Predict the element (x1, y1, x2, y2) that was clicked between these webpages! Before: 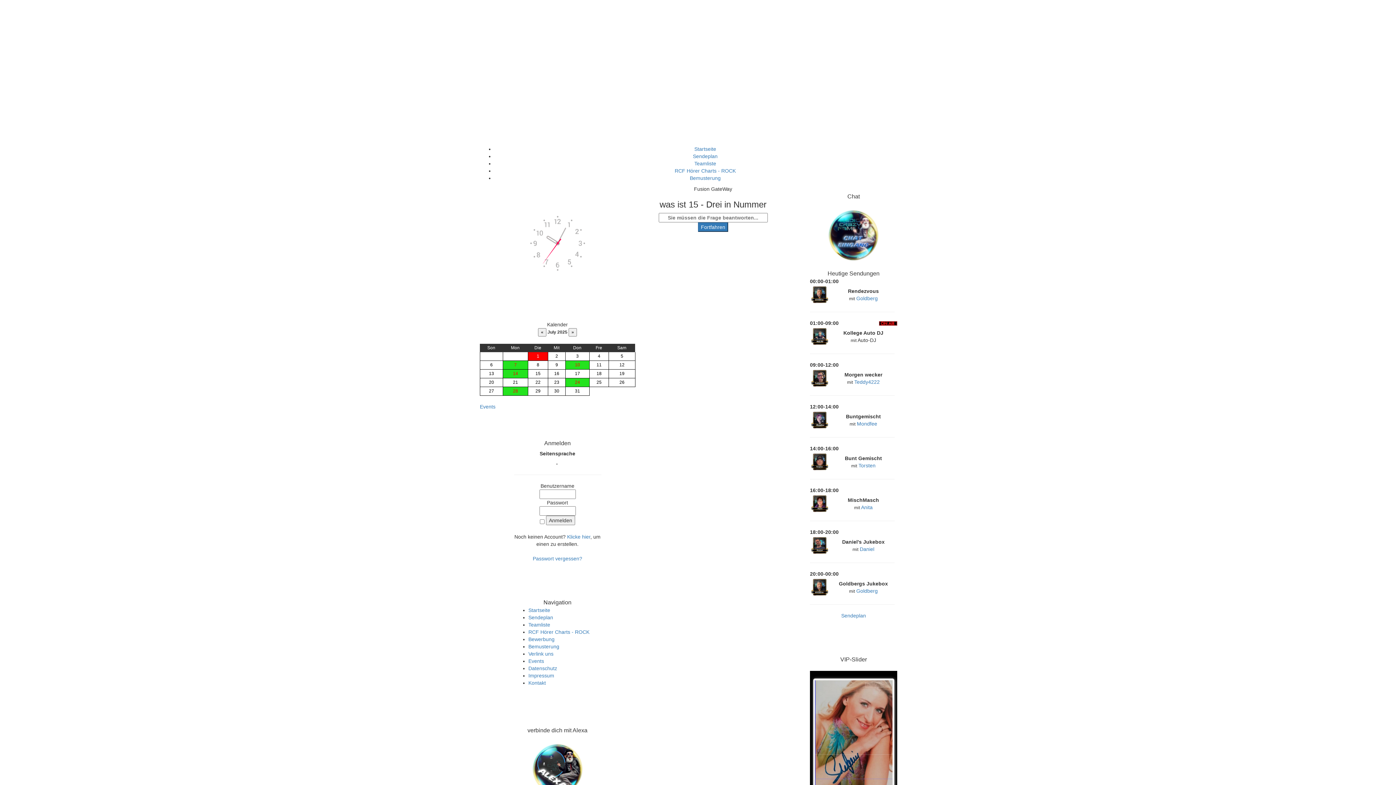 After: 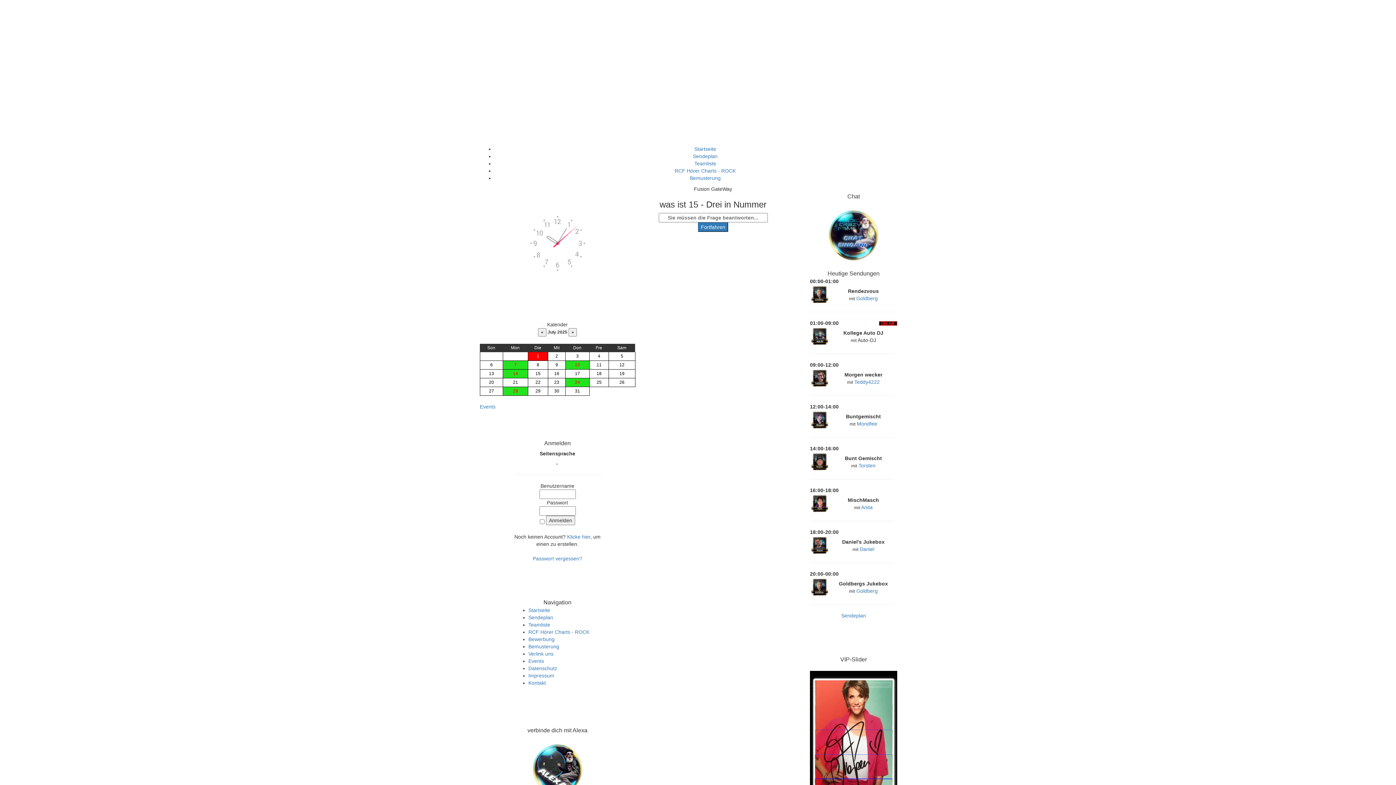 Action: bbox: (530, 766, 584, 771)